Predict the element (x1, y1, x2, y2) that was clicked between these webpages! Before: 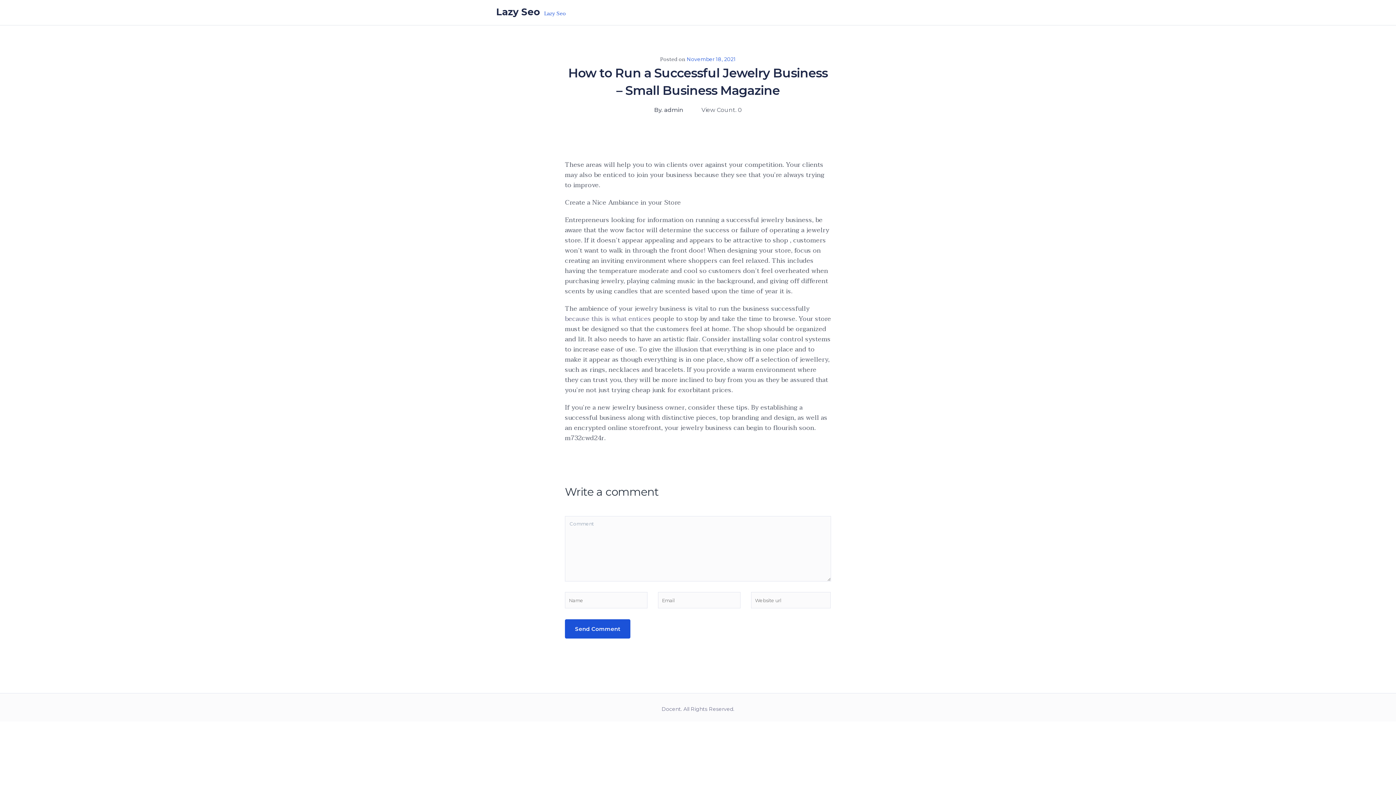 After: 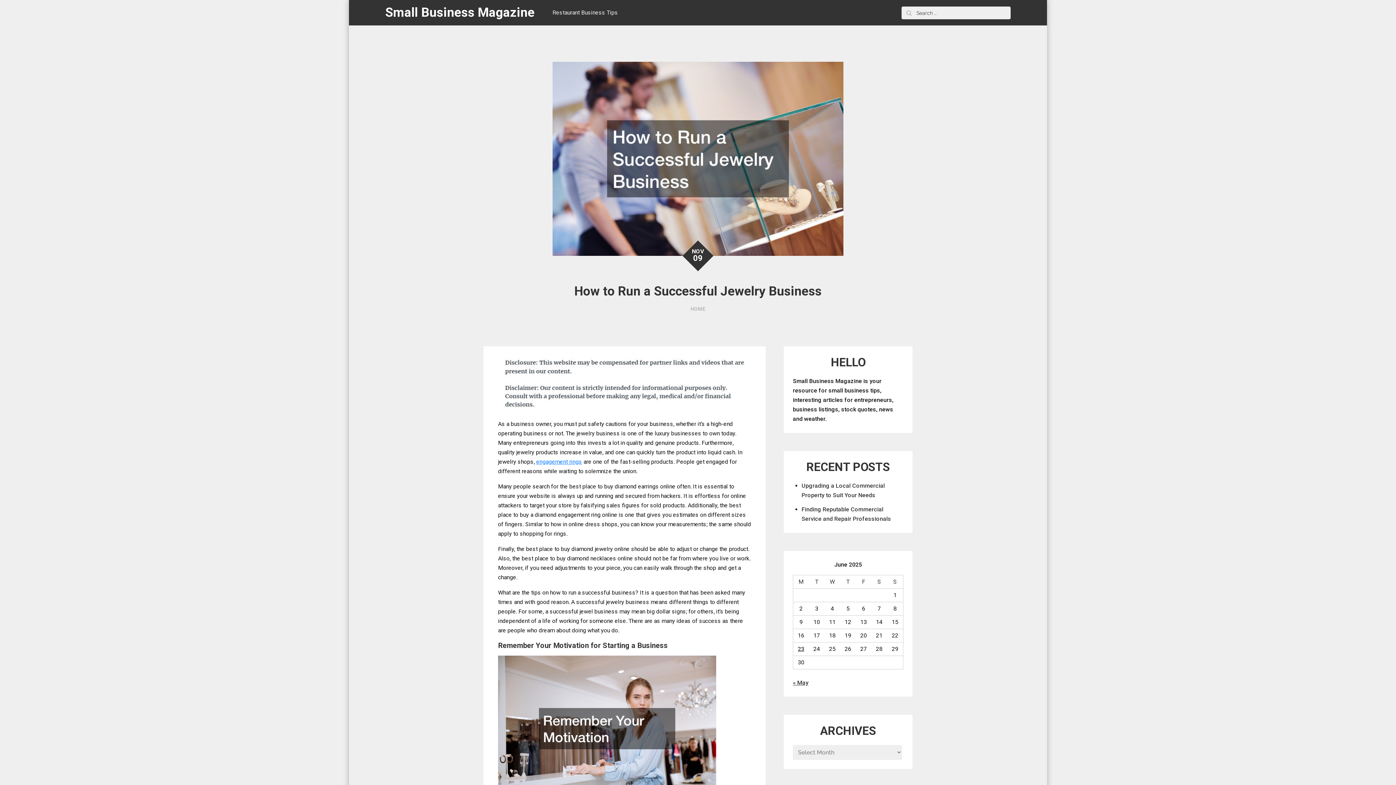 Action: label: because this is what entices bbox: (565, 313, 651, 324)